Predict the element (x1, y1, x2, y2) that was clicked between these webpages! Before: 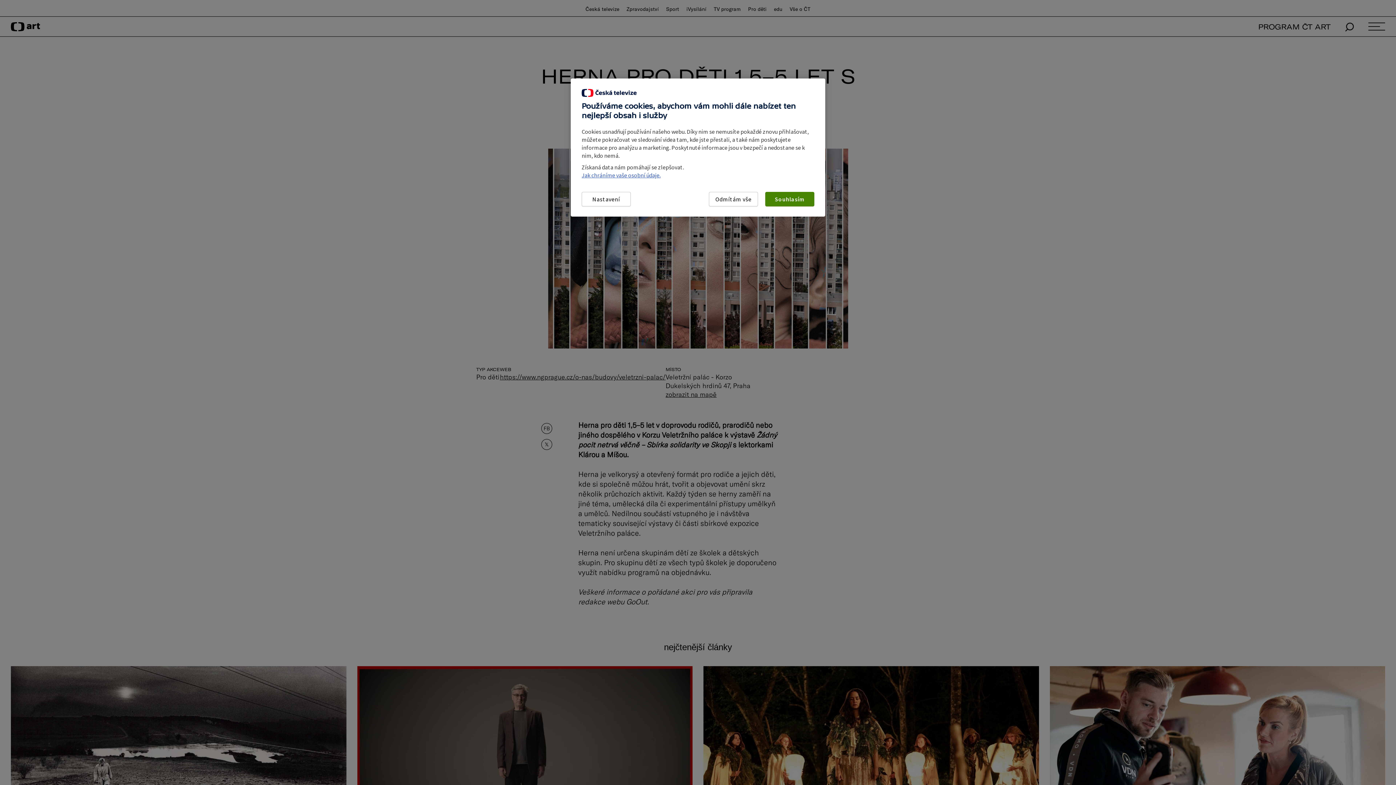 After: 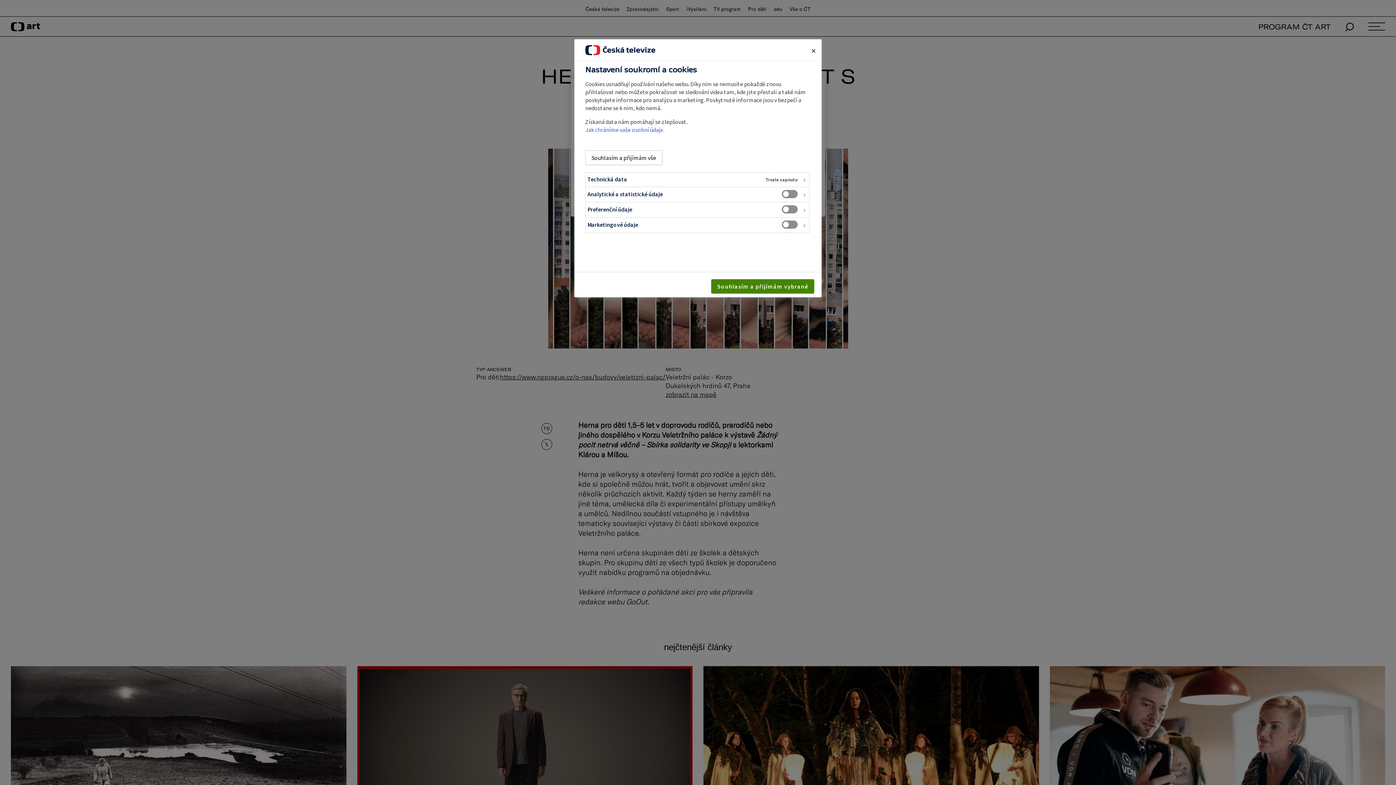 Action: bbox: (581, 192, 630, 206) label: Nastavení